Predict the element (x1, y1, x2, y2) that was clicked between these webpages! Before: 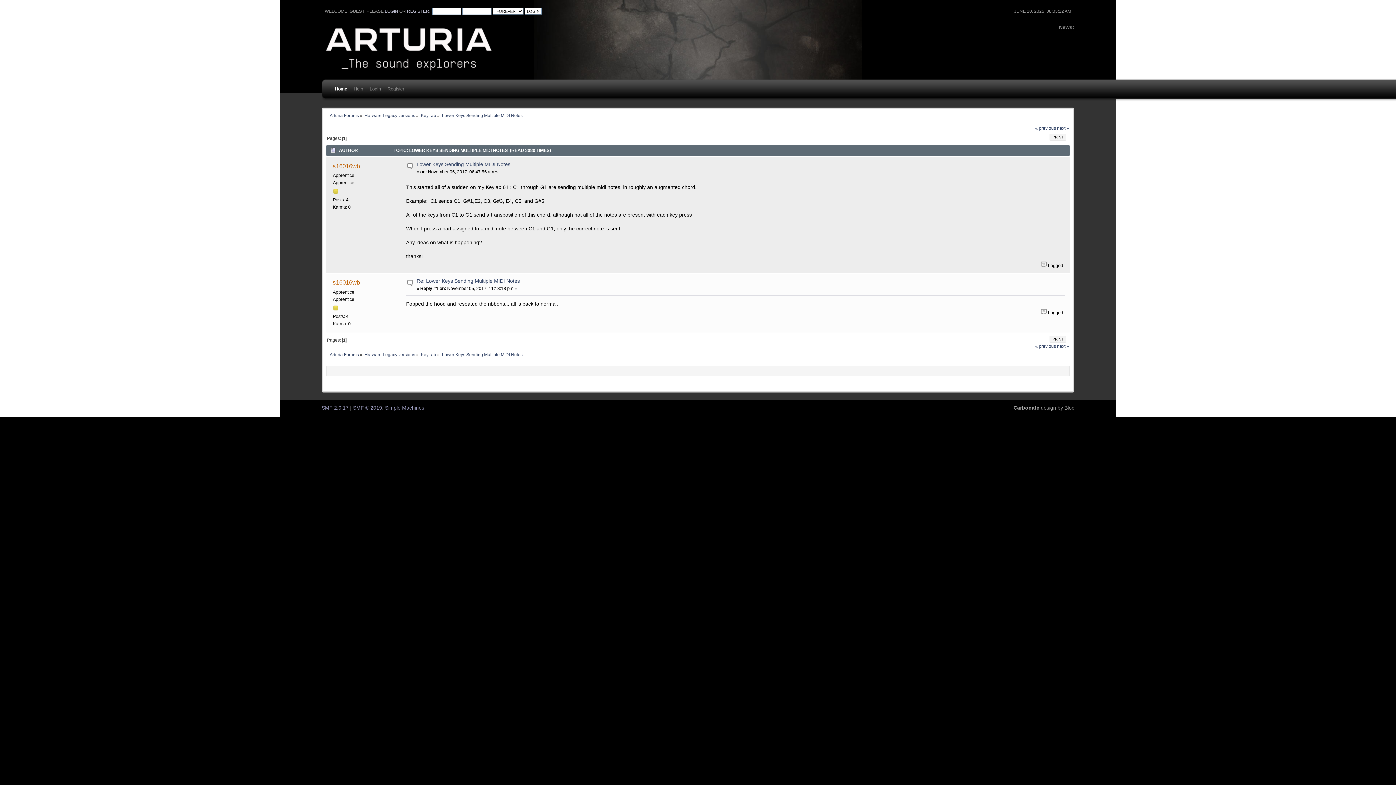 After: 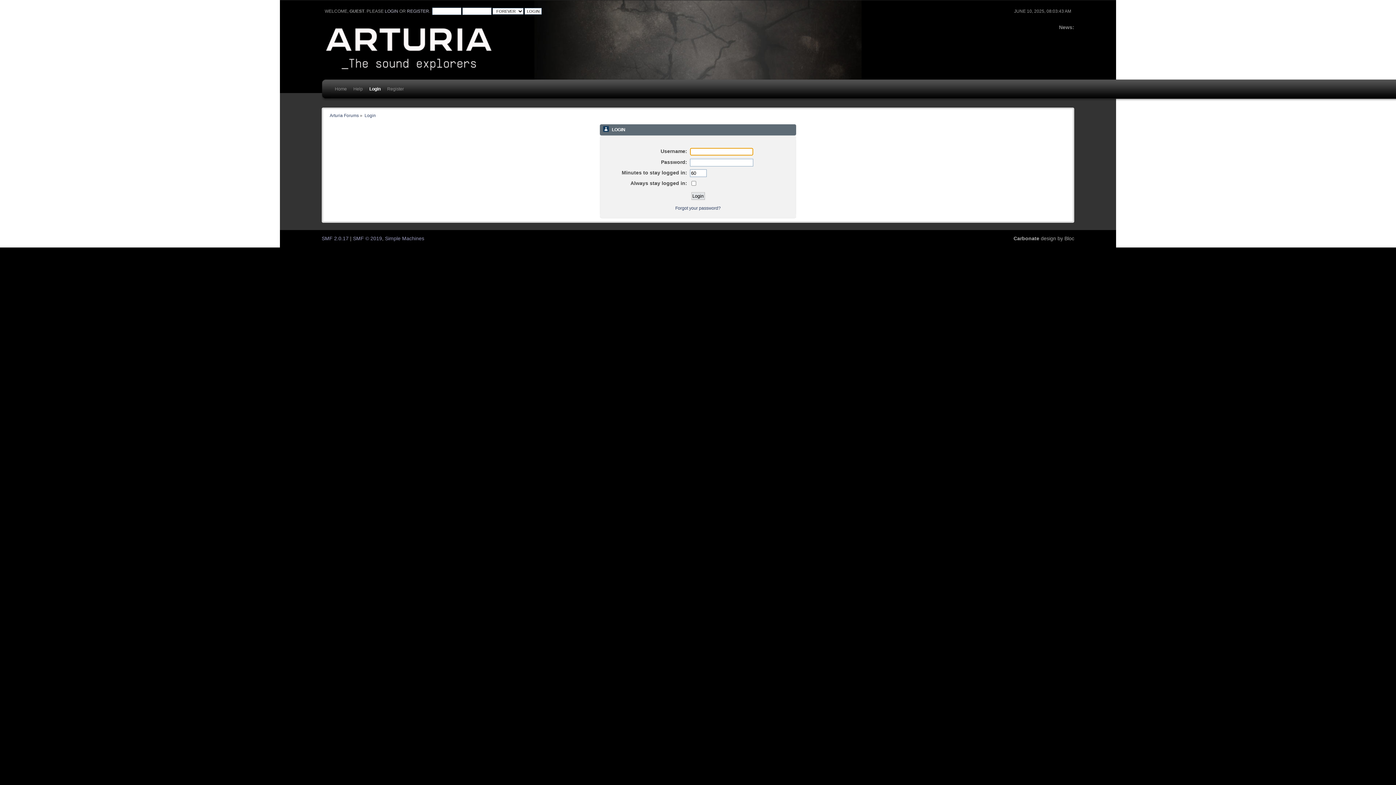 Action: bbox: (366, 76, 381, 105) label: Login